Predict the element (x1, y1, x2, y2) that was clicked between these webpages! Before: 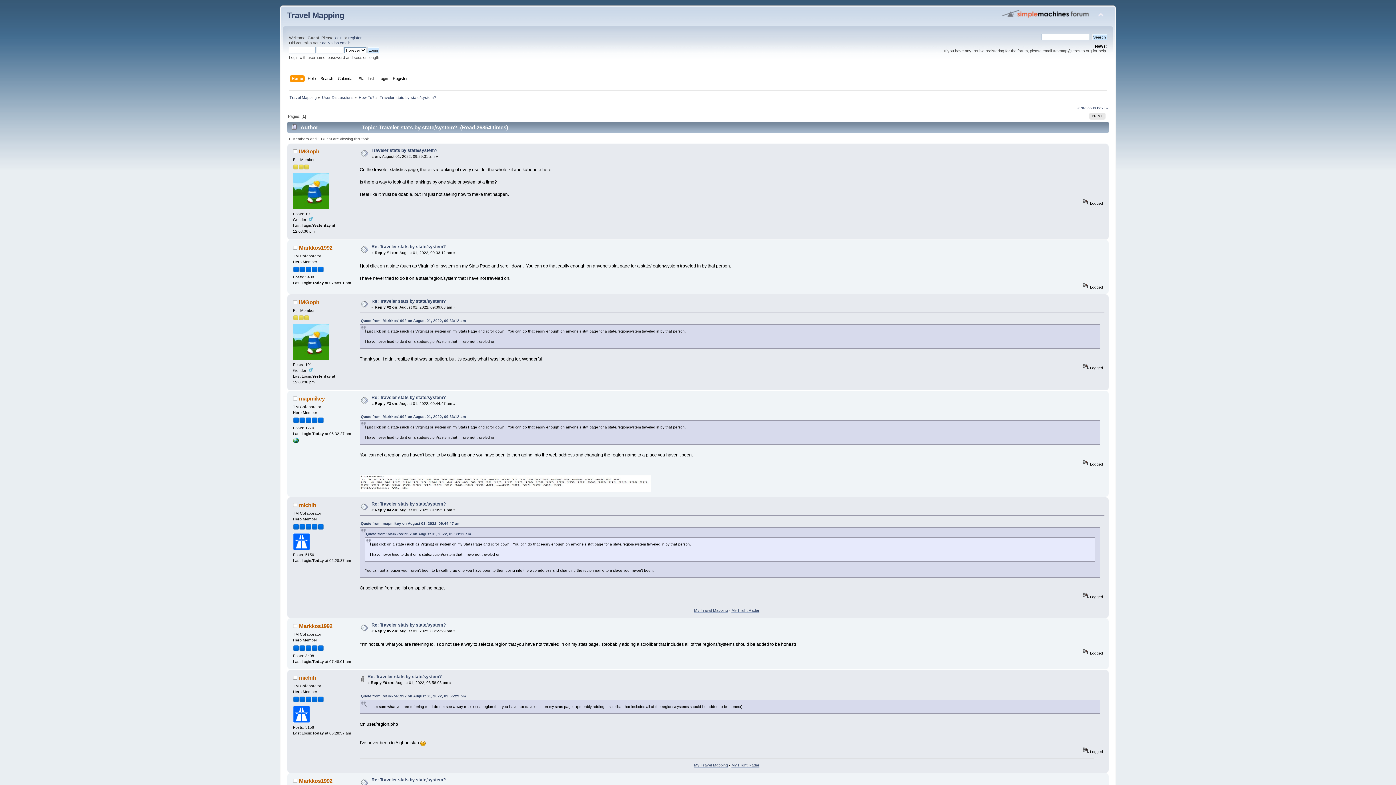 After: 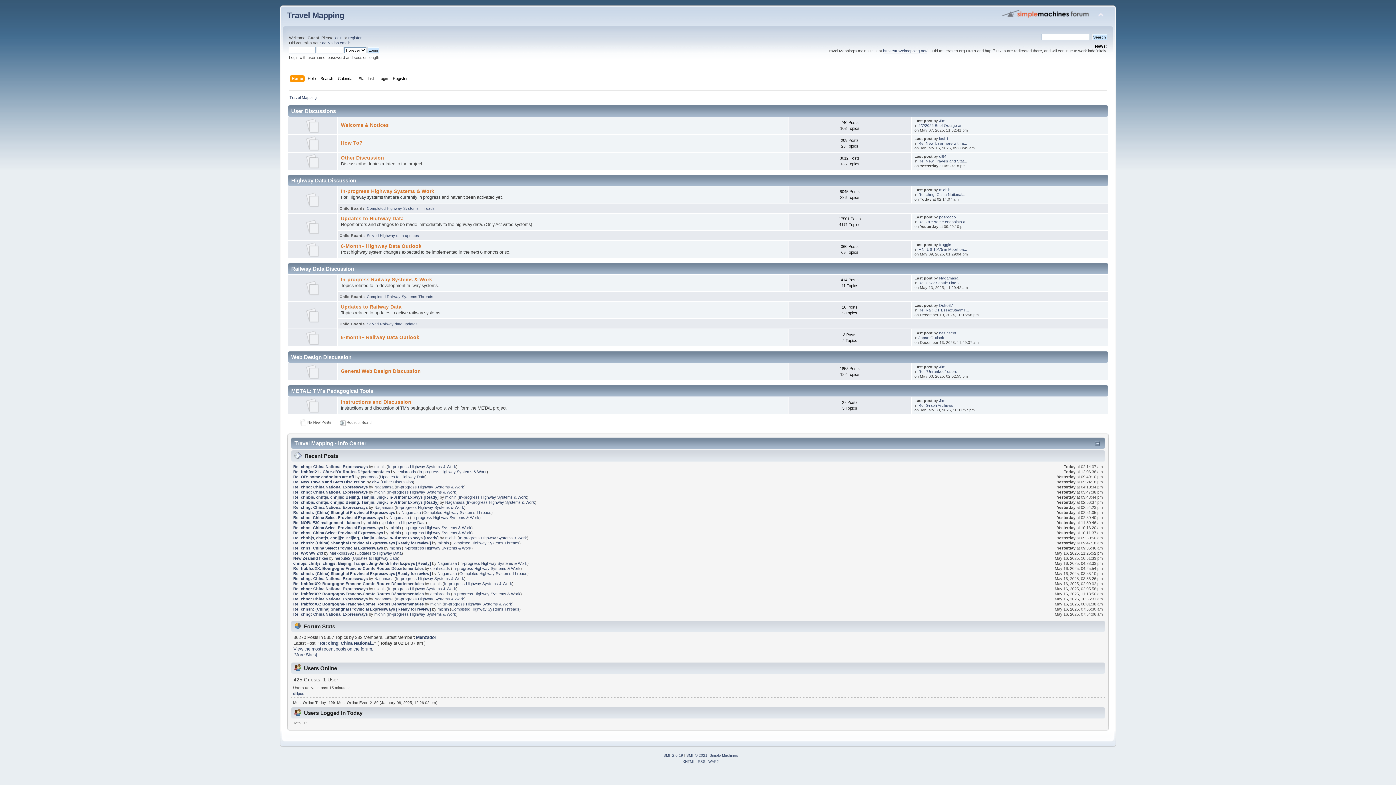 Action: label: Travel Mapping bbox: (287, 10, 344, 20)